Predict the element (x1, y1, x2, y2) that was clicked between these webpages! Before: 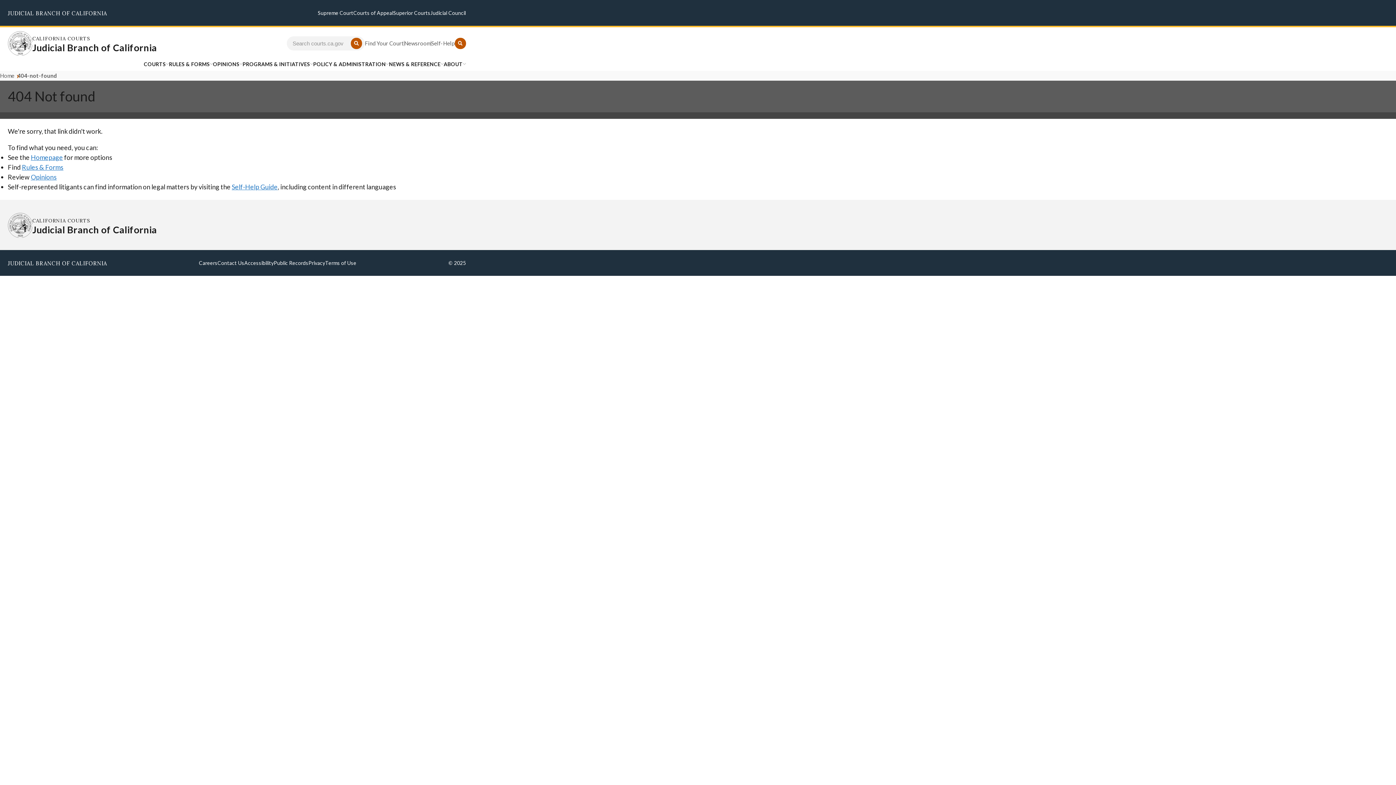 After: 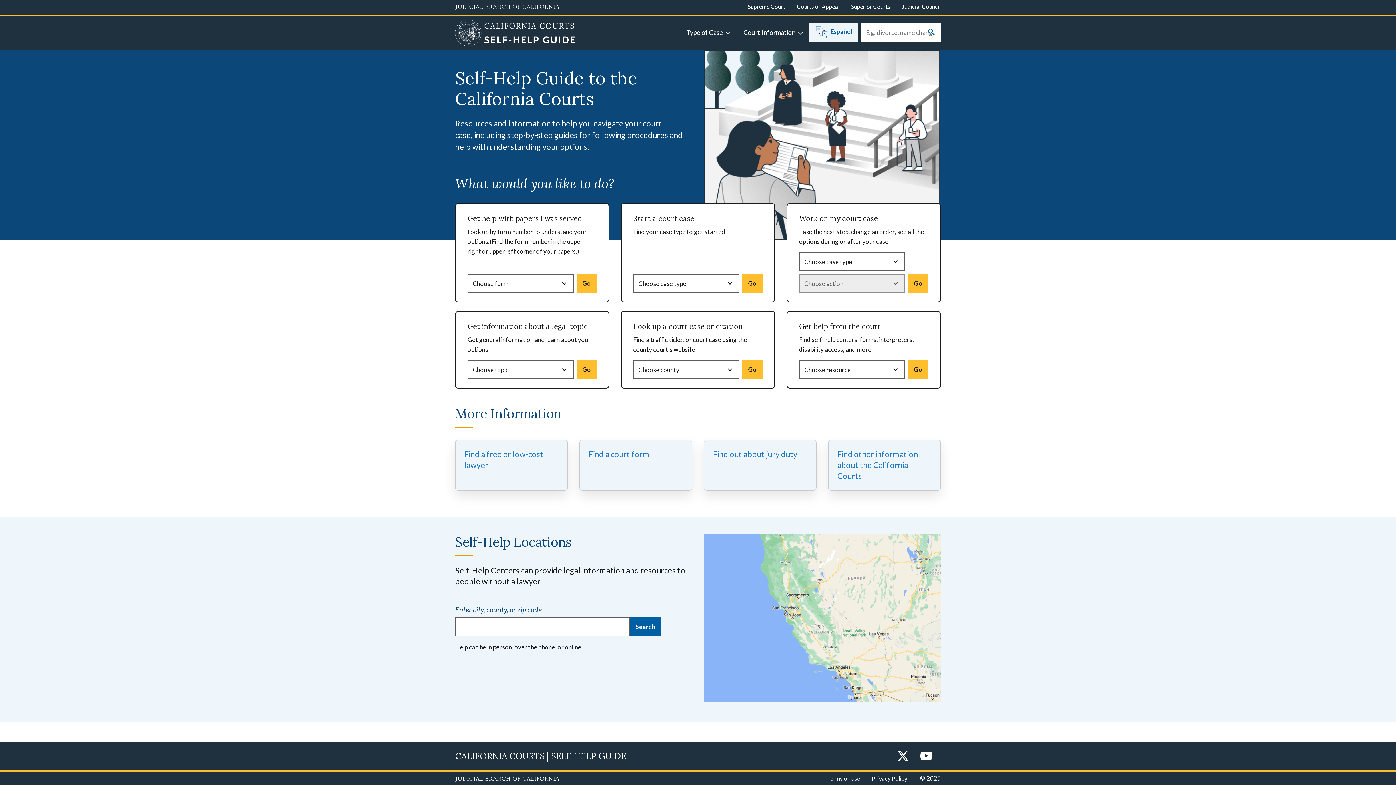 Action: bbox: (430, 40, 454, 46) label: Self-Help